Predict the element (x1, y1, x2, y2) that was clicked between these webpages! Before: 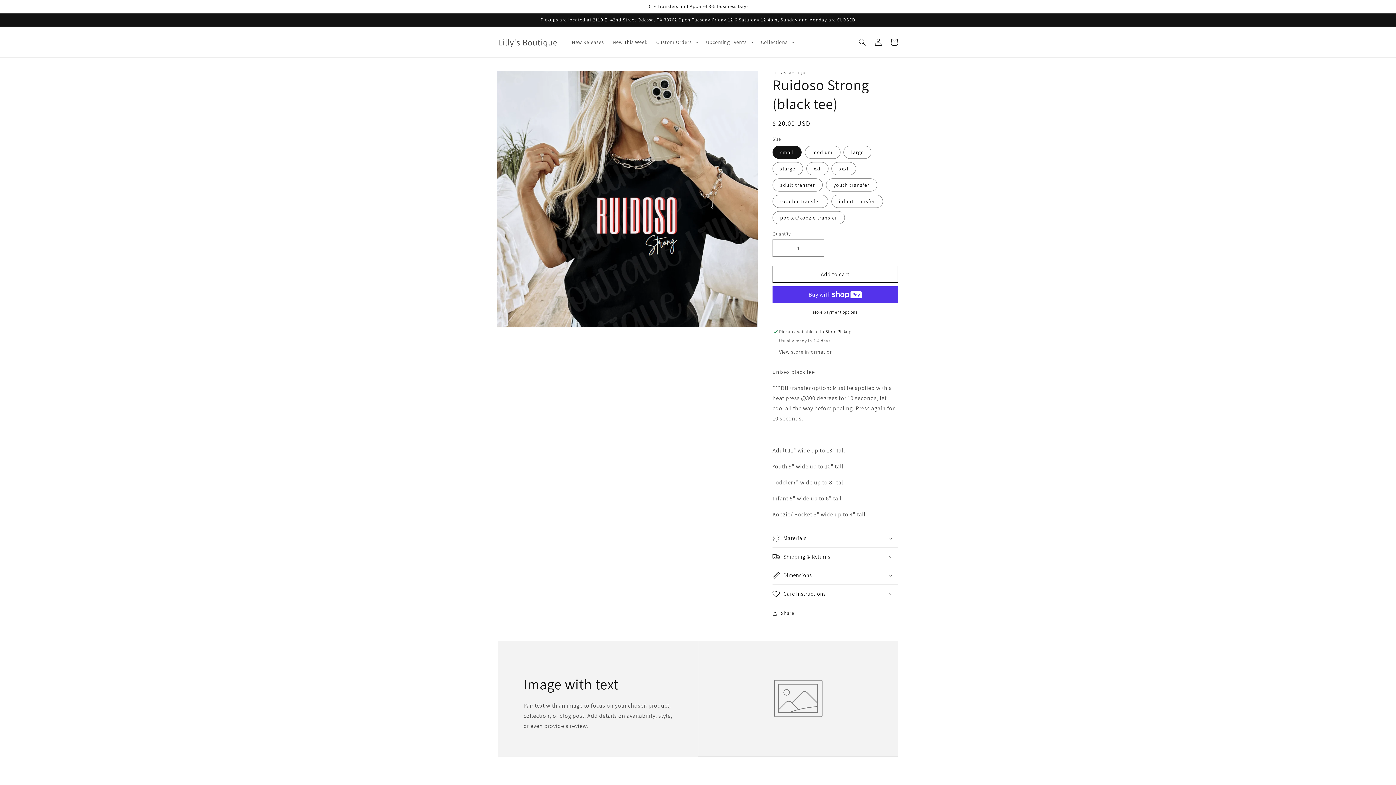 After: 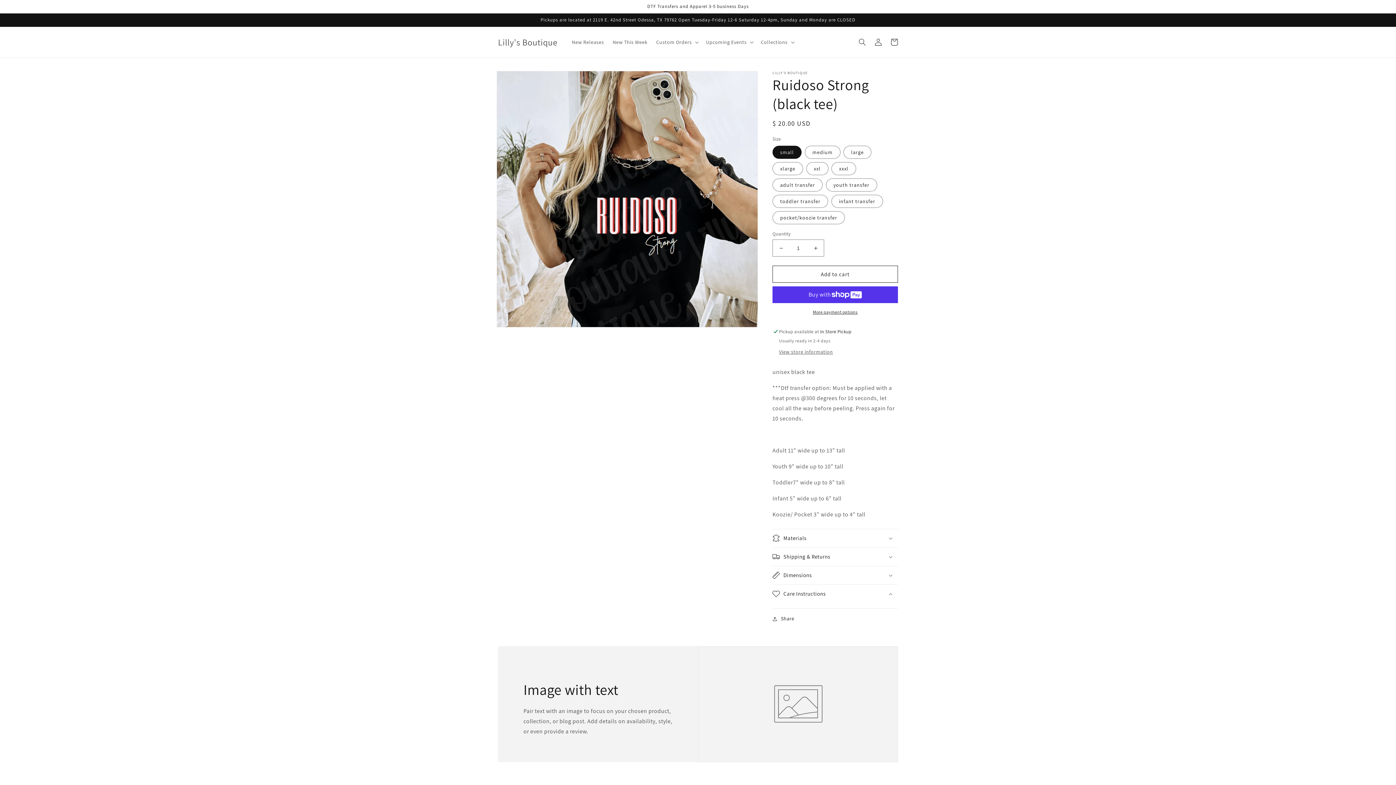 Action: bbox: (772, 585, 898, 603) label: Care Instructions